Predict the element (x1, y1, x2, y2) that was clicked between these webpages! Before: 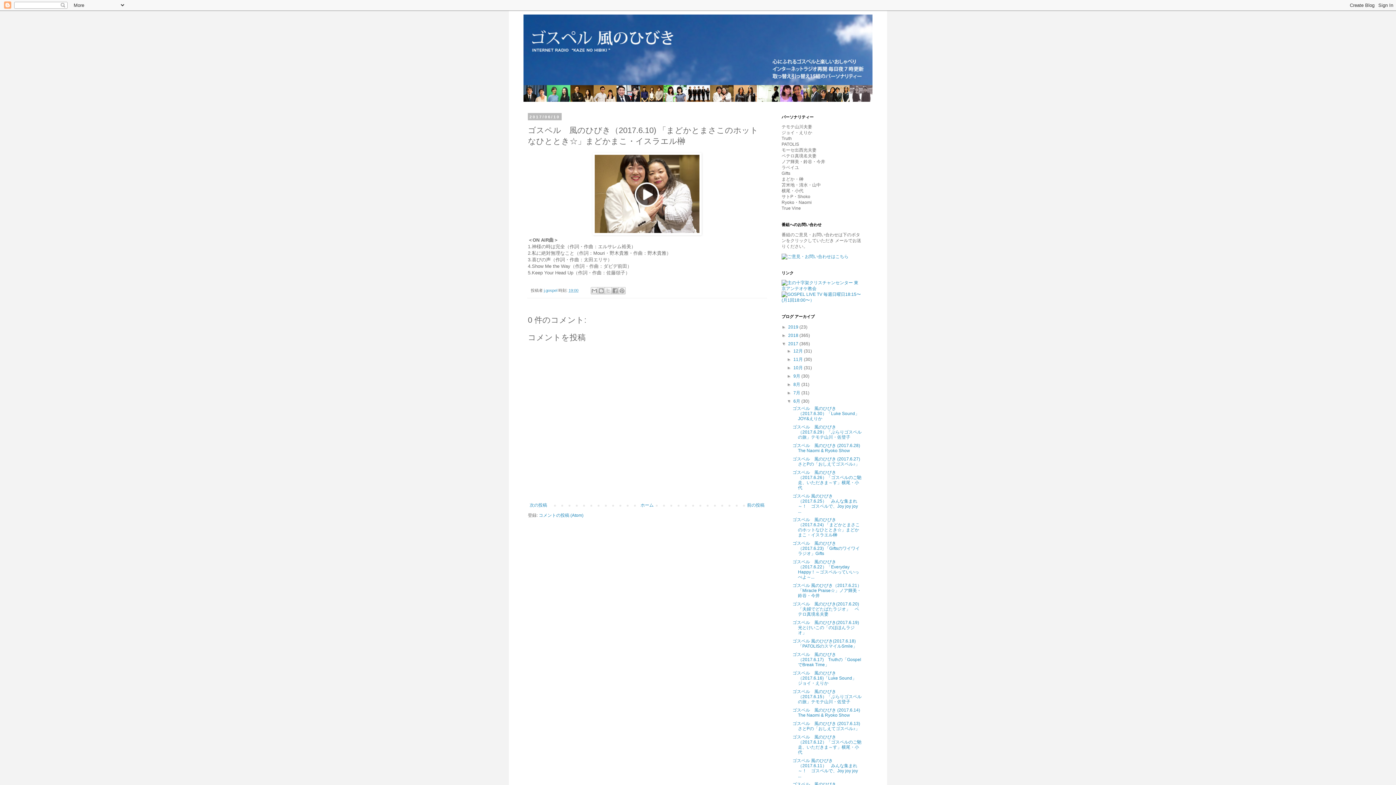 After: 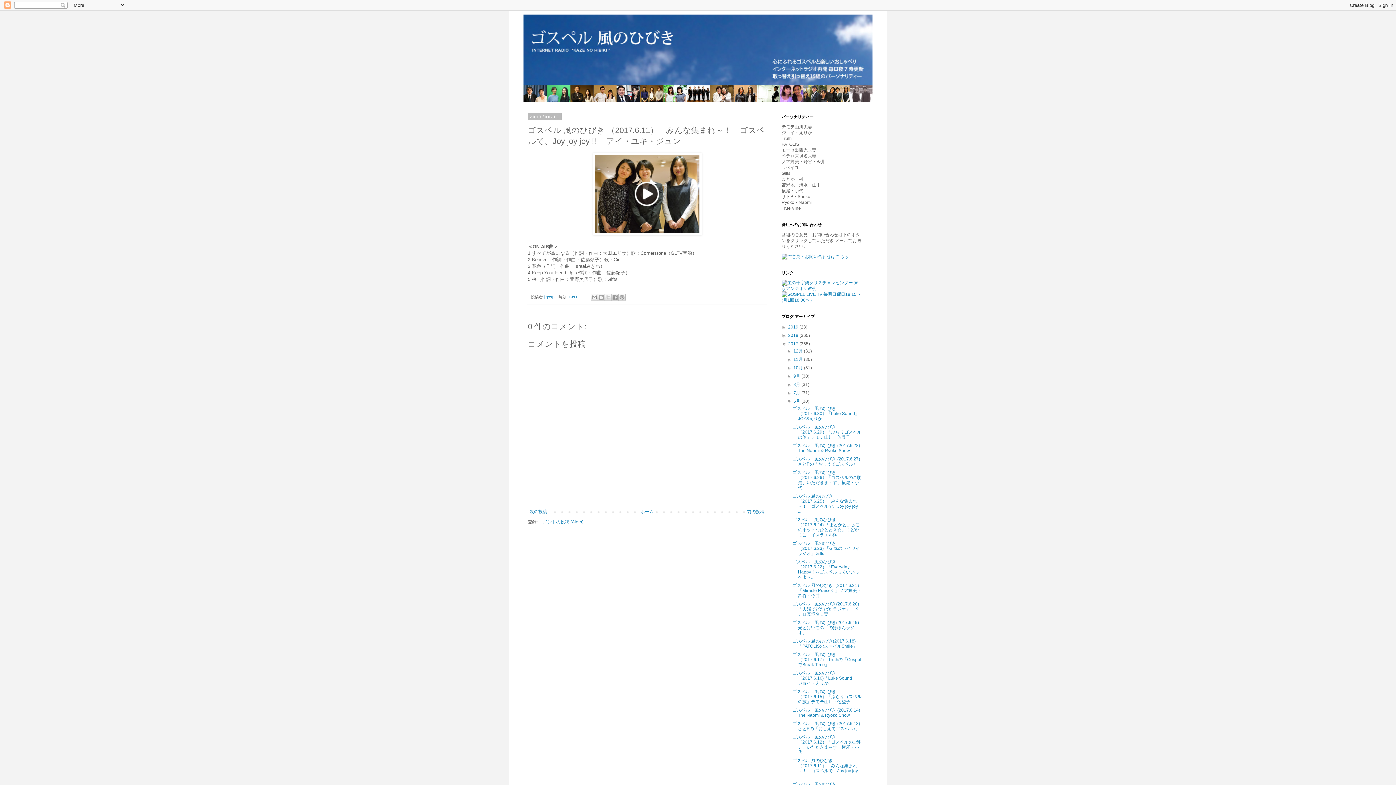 Action: label: 次の投稿 bbox: (528, 501, 549, 509)